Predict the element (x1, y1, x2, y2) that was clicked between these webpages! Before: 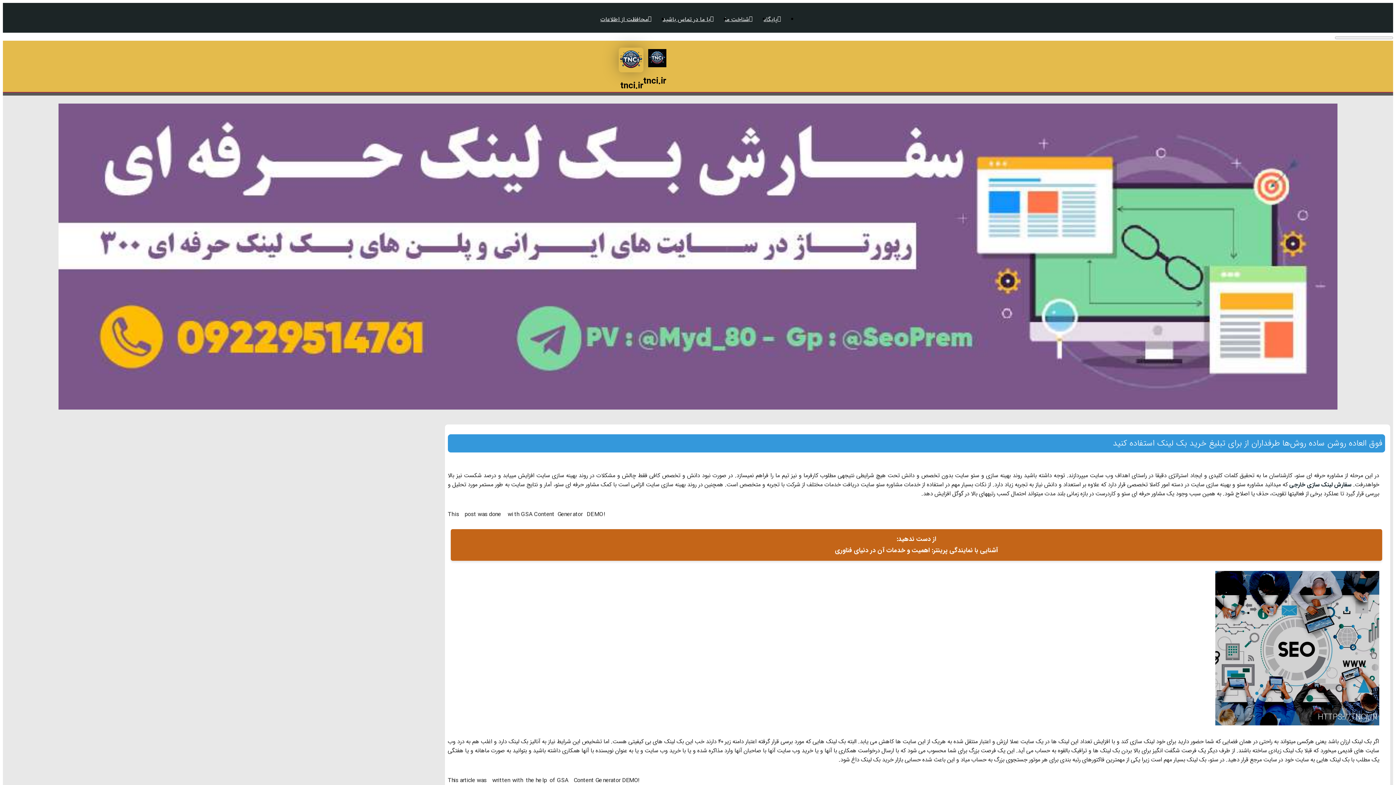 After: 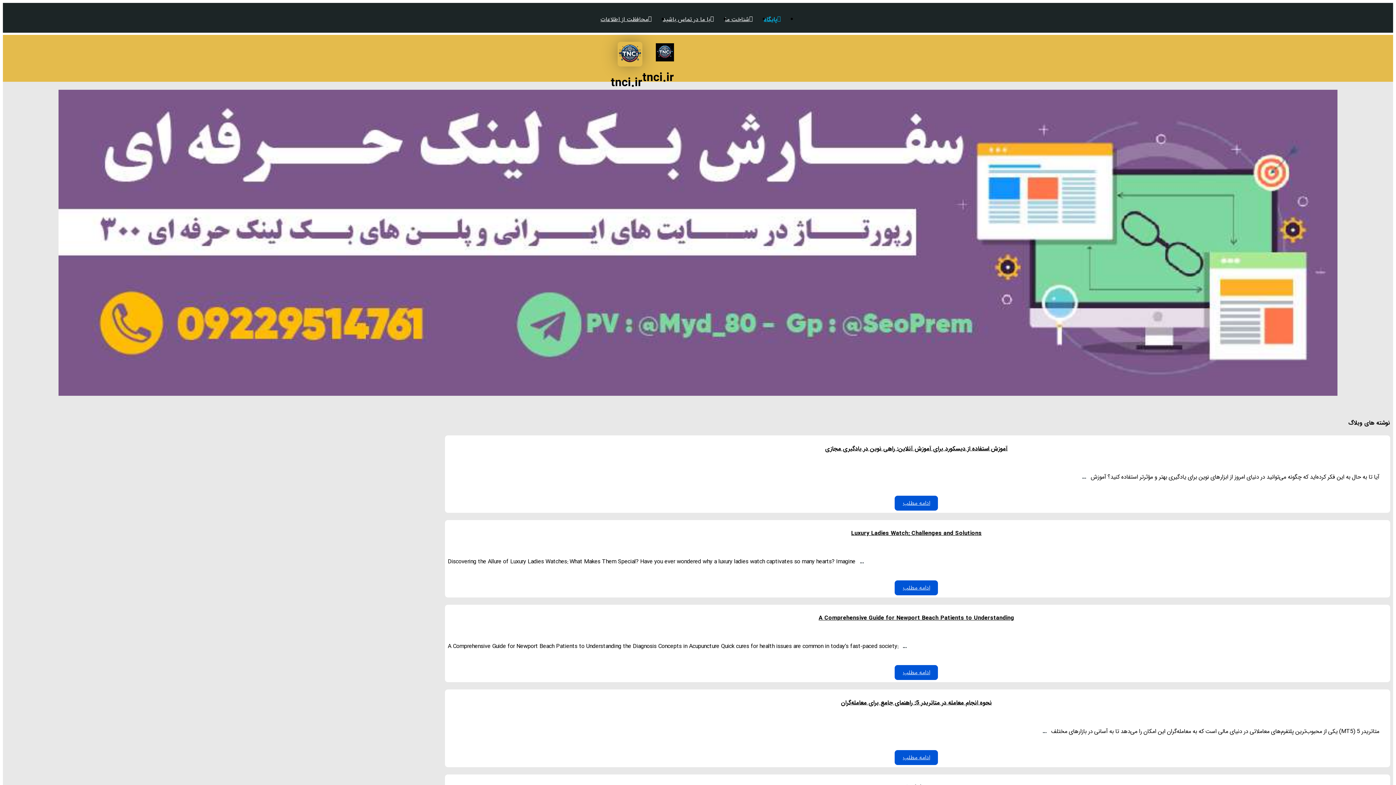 Action: bbox: (618, 66, 643, 75)